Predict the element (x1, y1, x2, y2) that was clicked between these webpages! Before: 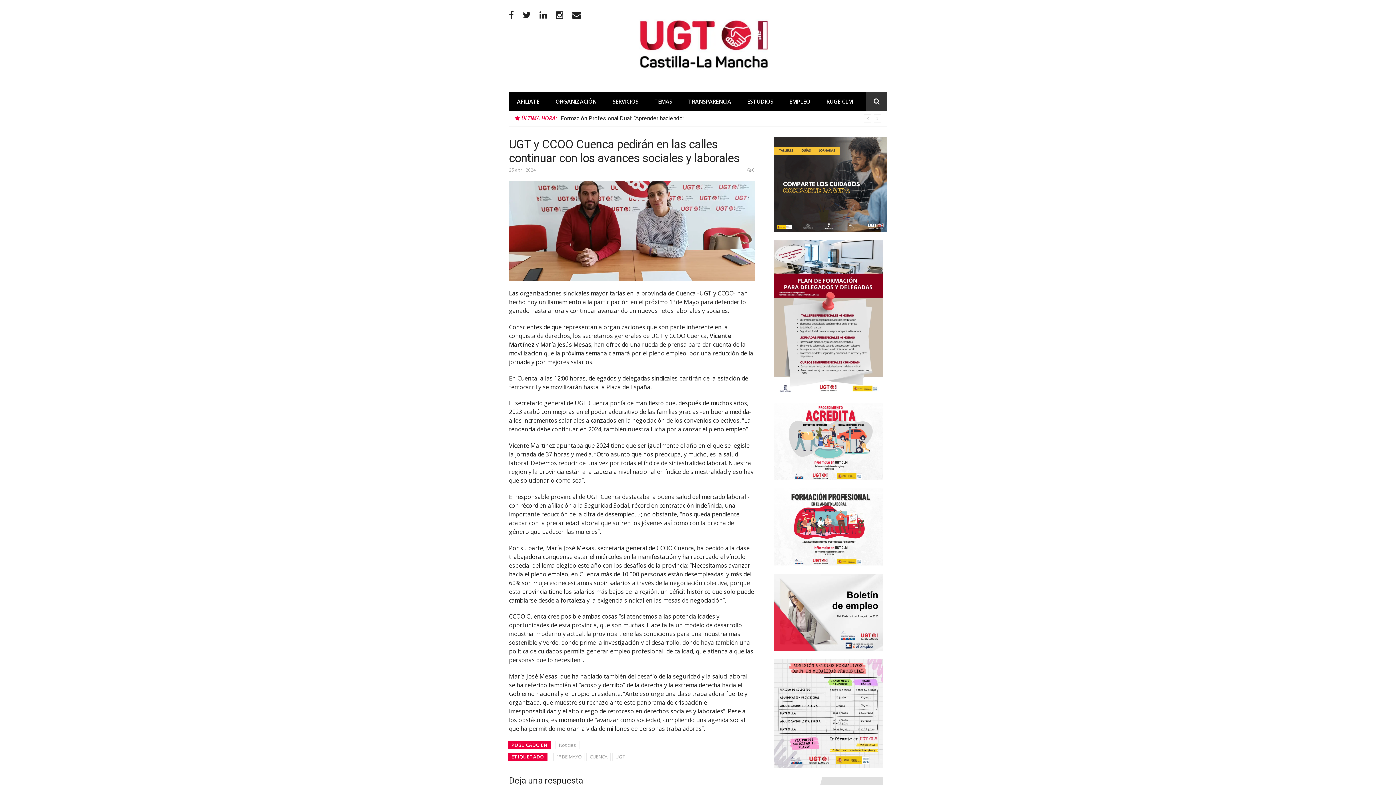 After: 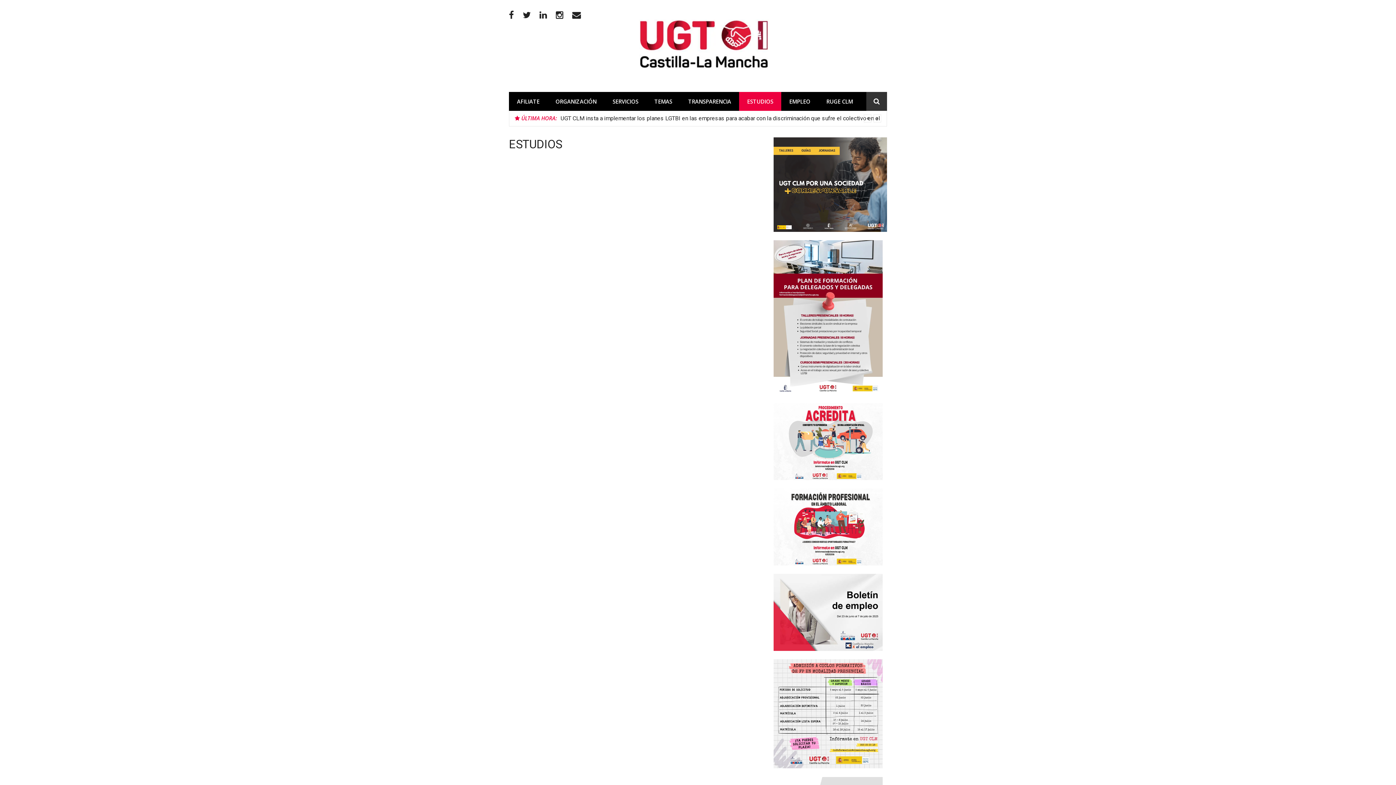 Action: bbox: (739, 92, 781, 110) label: ESTUDIOS